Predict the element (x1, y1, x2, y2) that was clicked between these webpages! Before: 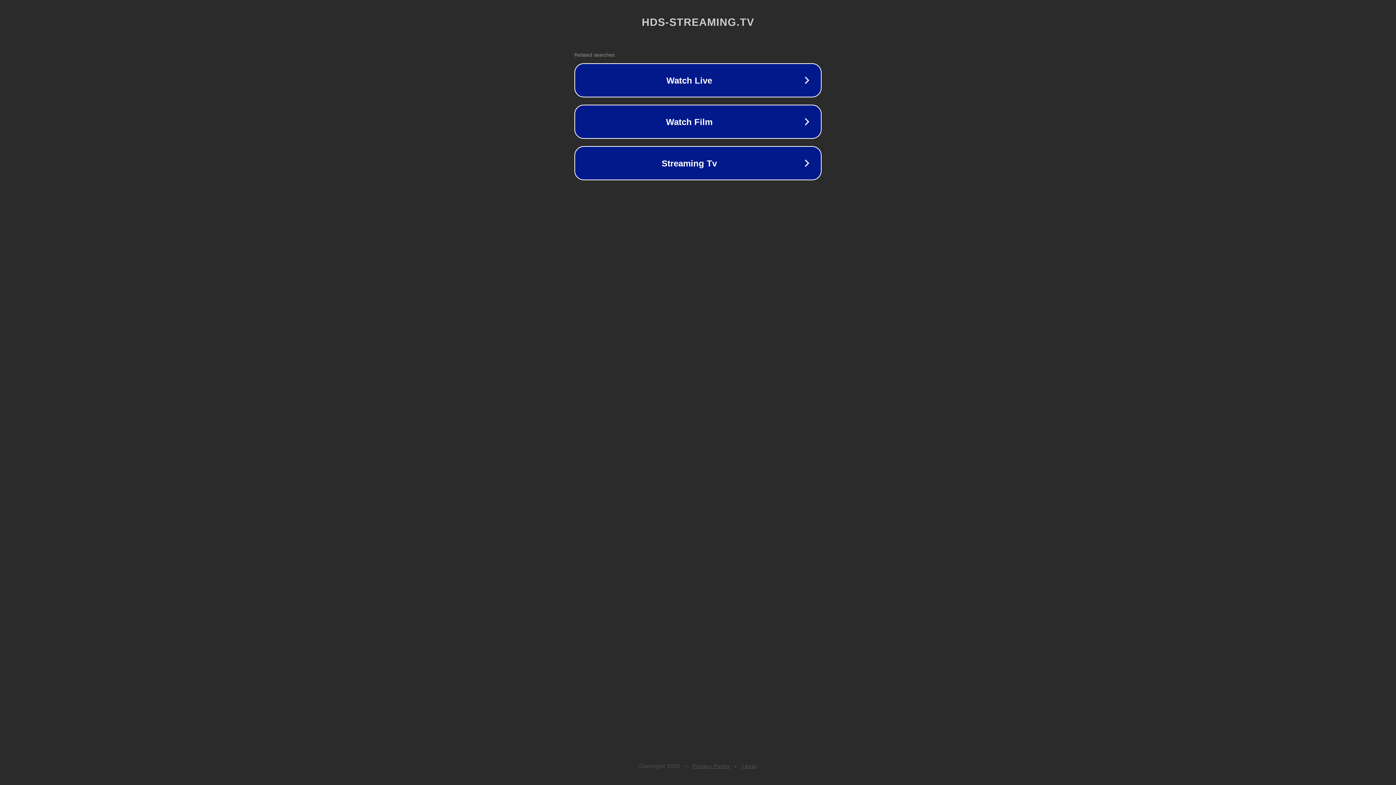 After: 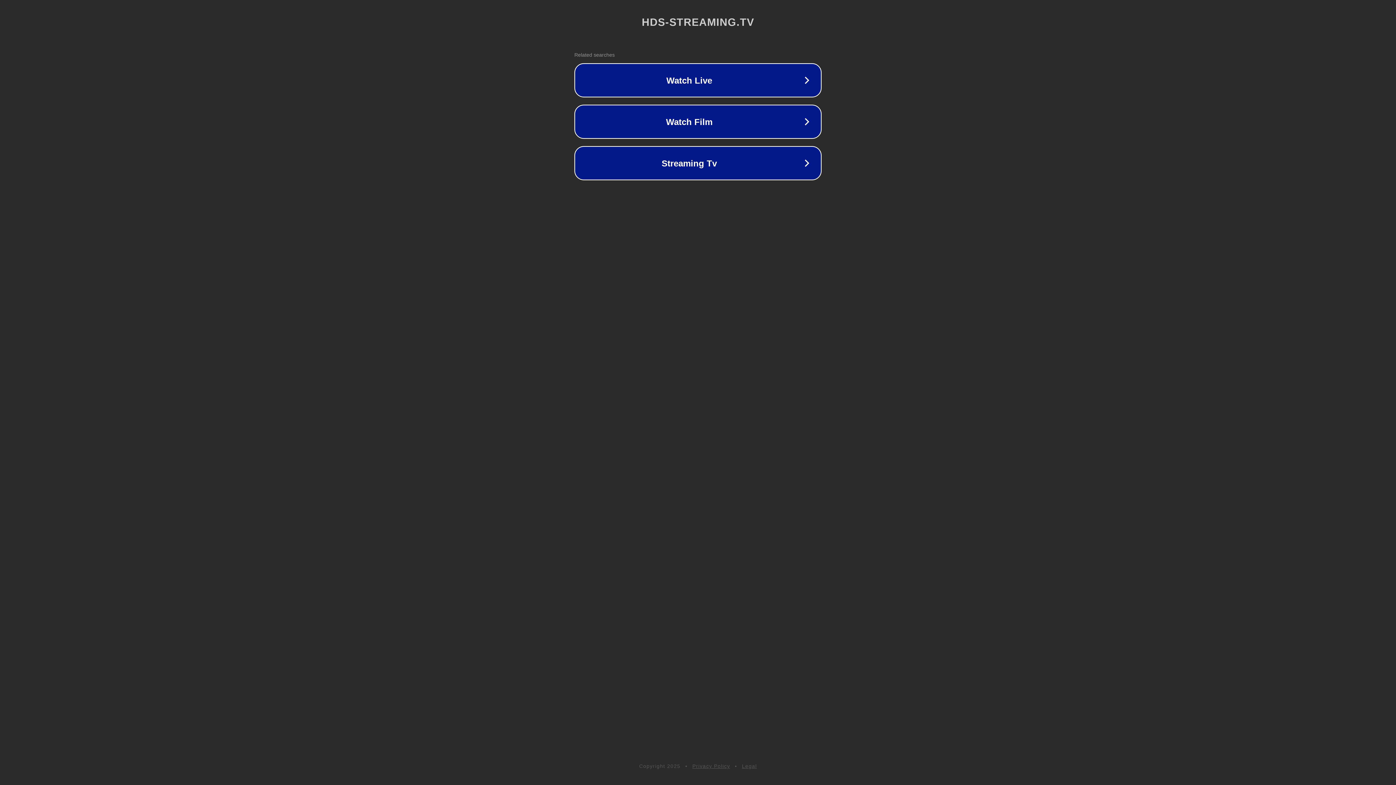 Action: bbox: (692, 763, 730, 769) label: Privacy Policy